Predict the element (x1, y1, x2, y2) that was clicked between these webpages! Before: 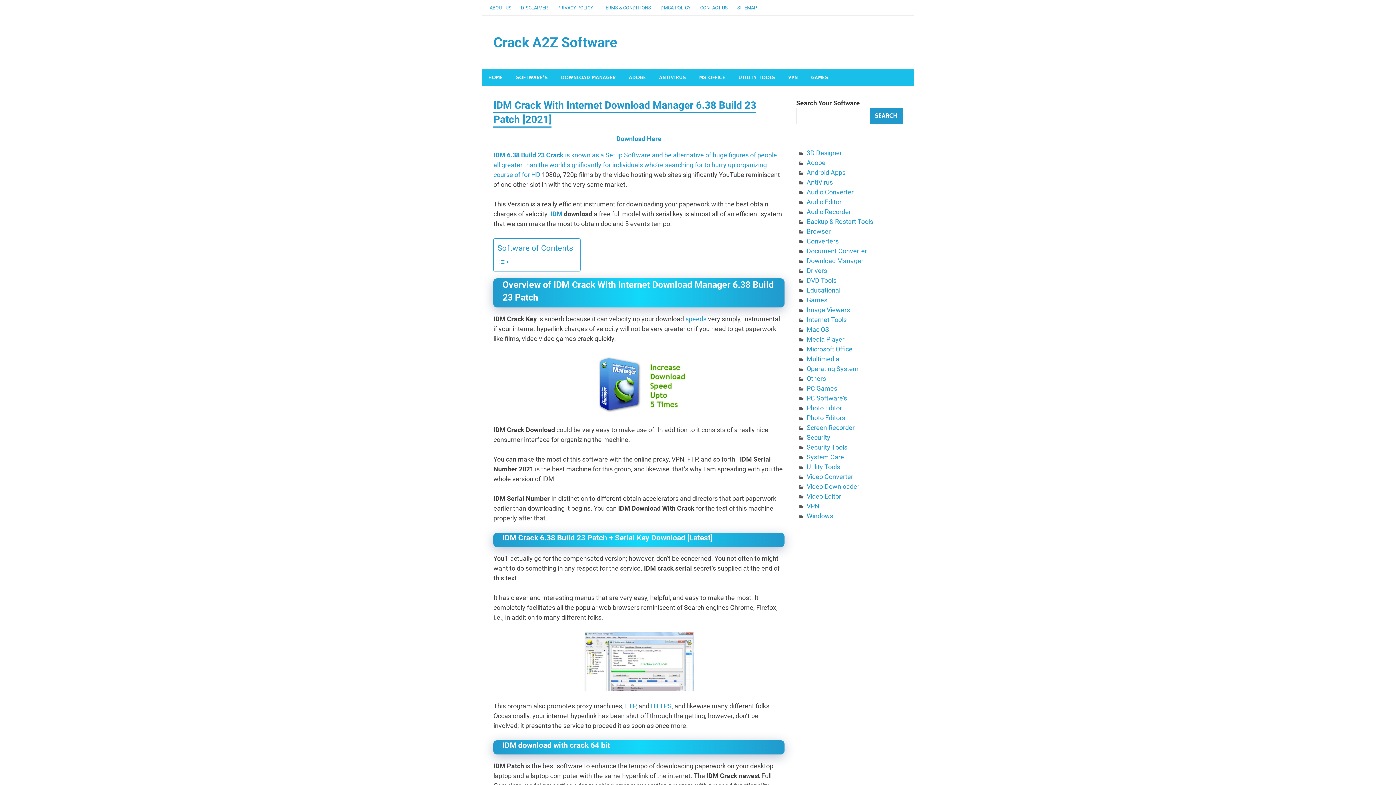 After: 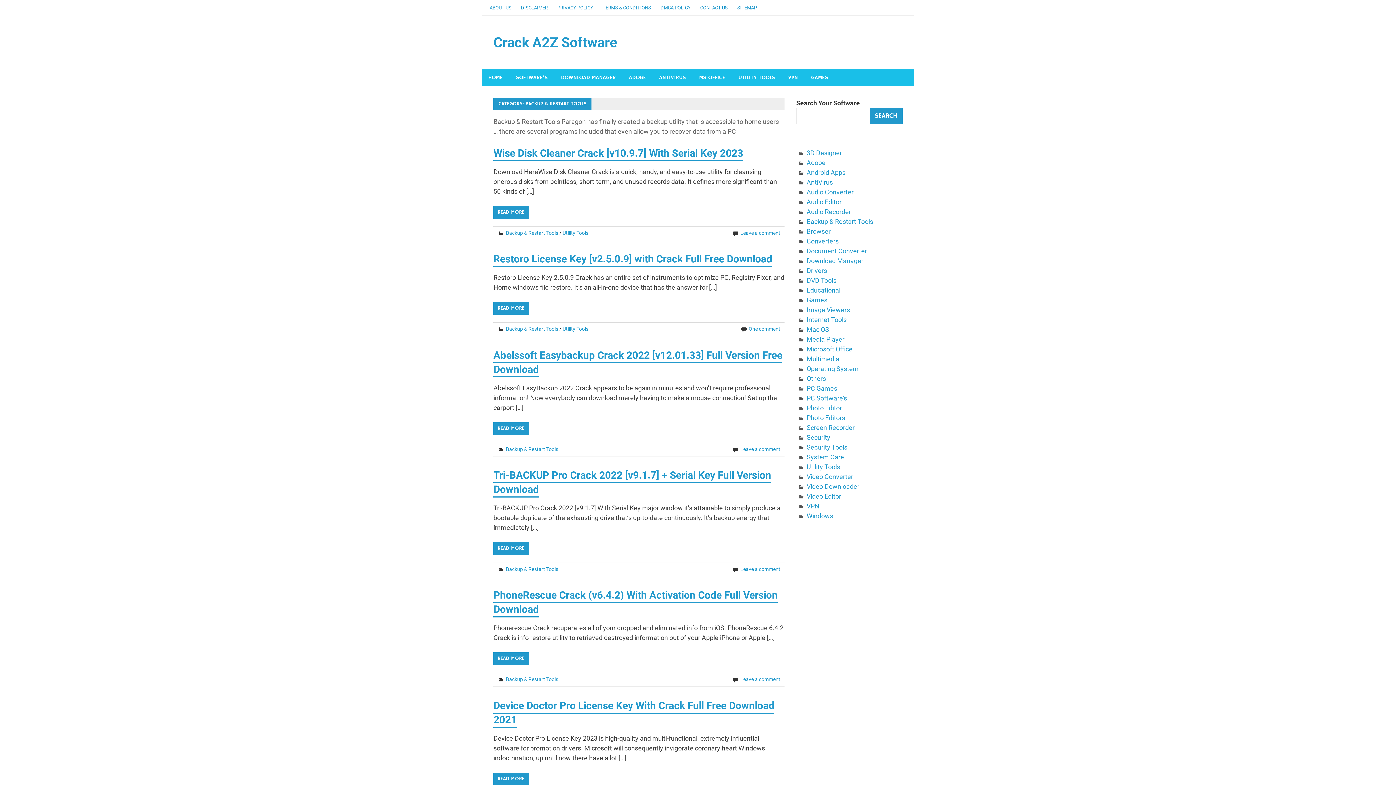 Action: label: Backup & Restart Tools bbox: (806, 217, 873, 225)